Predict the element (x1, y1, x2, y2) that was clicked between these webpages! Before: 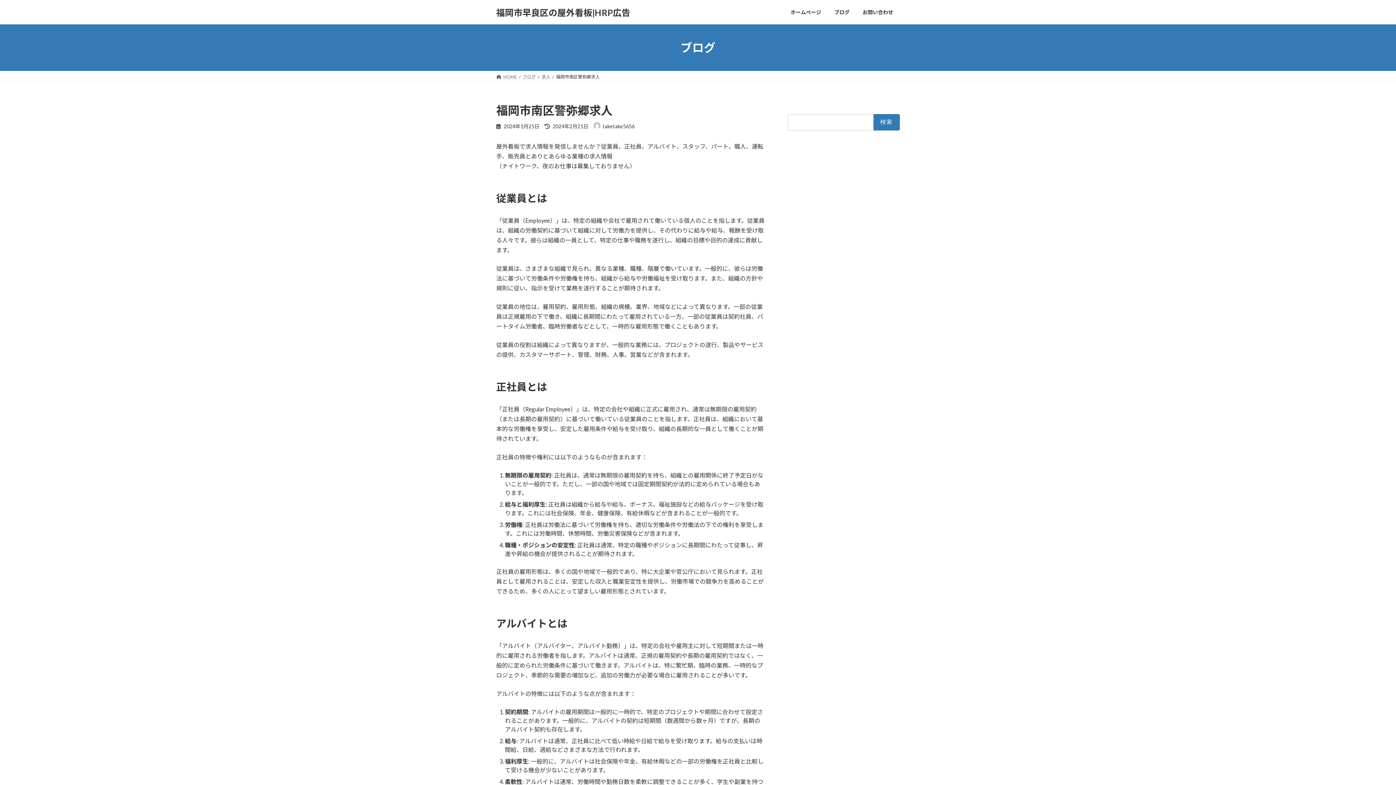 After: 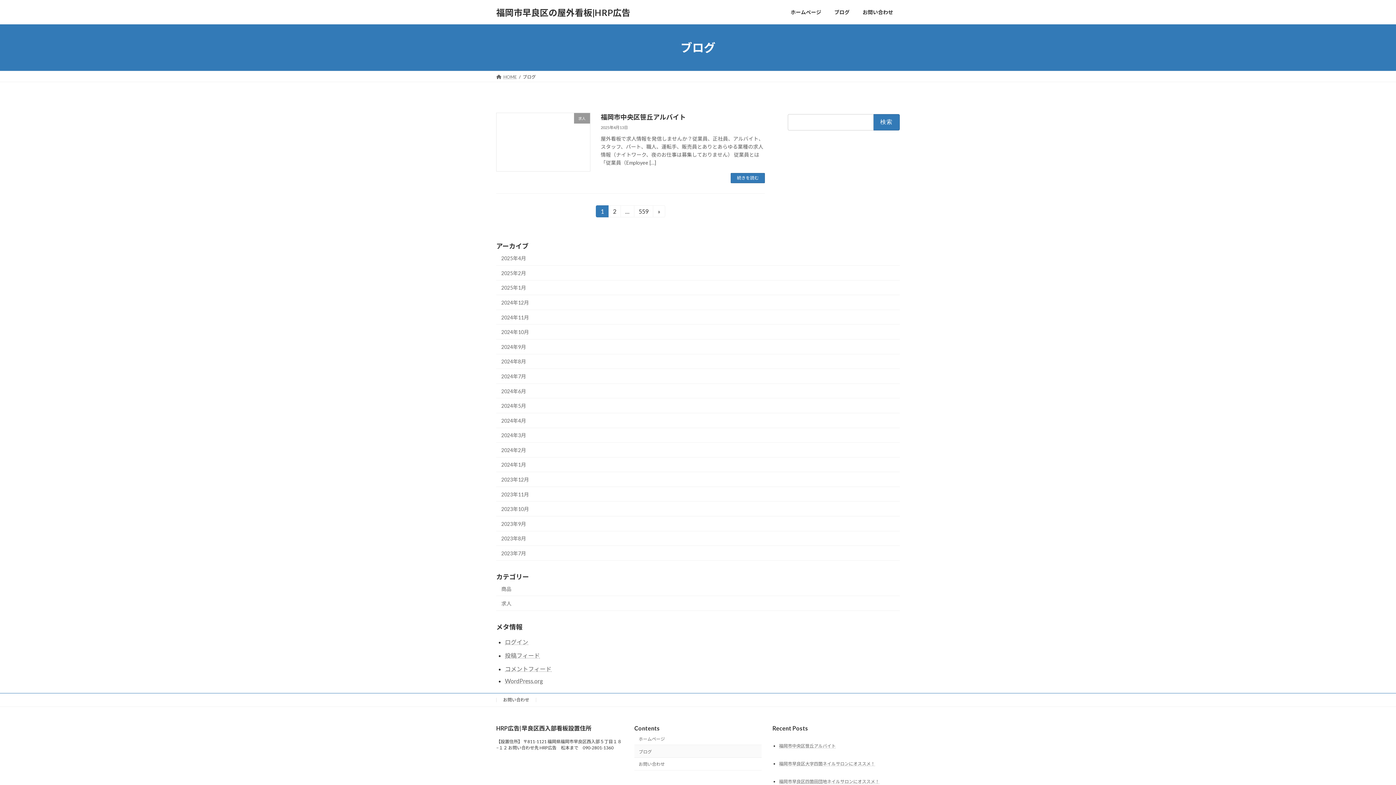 Action: label: ブログ bbox: (828, 3, 856, 20)